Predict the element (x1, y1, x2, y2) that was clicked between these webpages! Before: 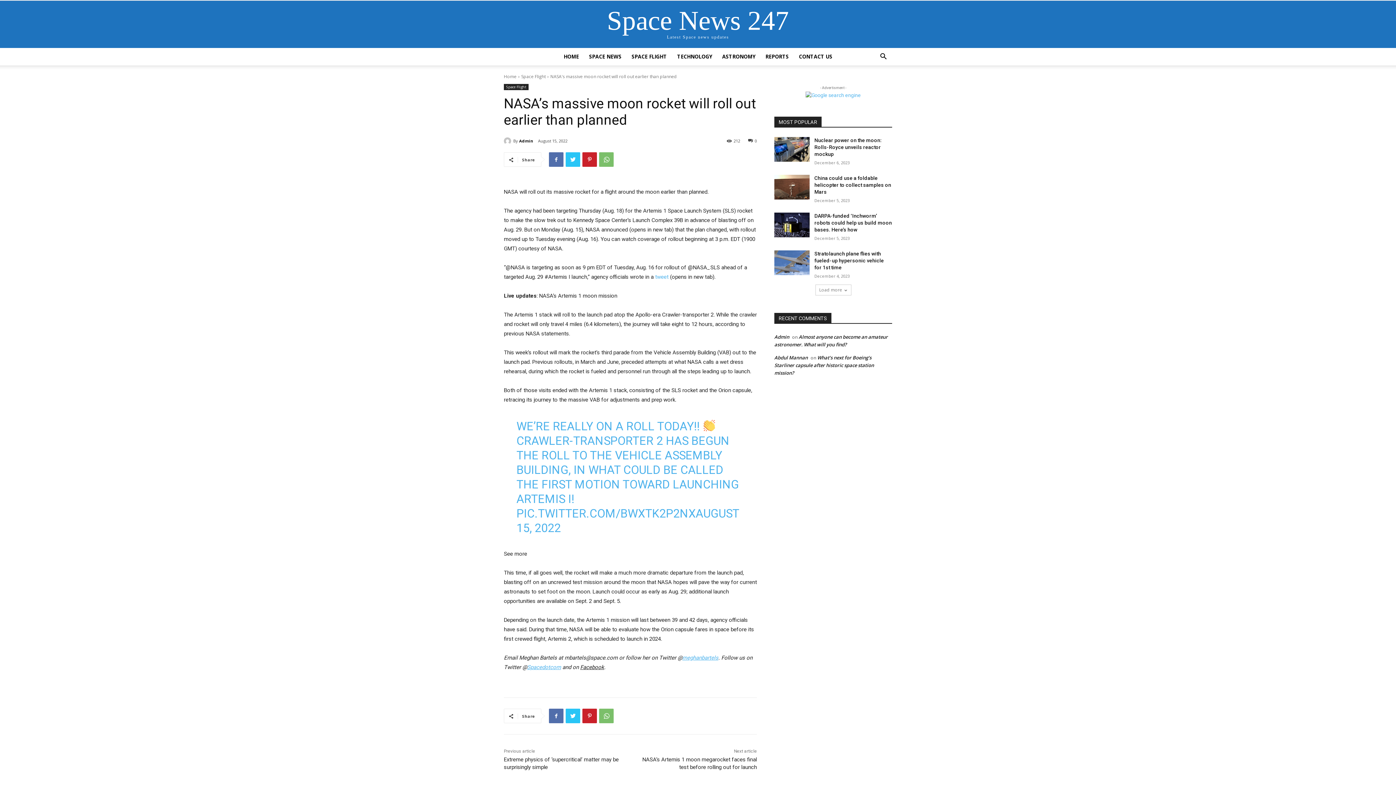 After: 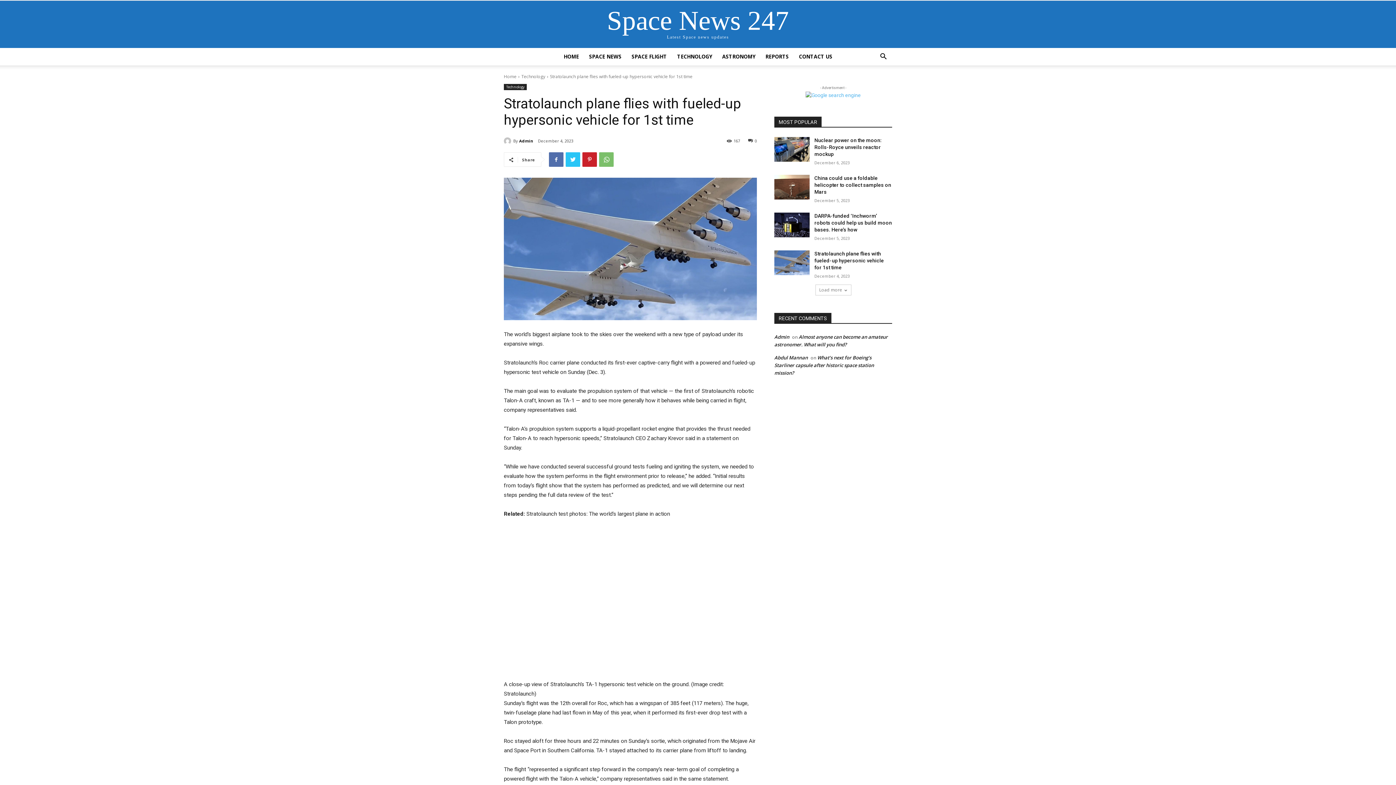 Action: label: Stratolaunch plane flies with fueled-up hypersonic vehicle for 1st time bbox: (814, 250, 884, 270)